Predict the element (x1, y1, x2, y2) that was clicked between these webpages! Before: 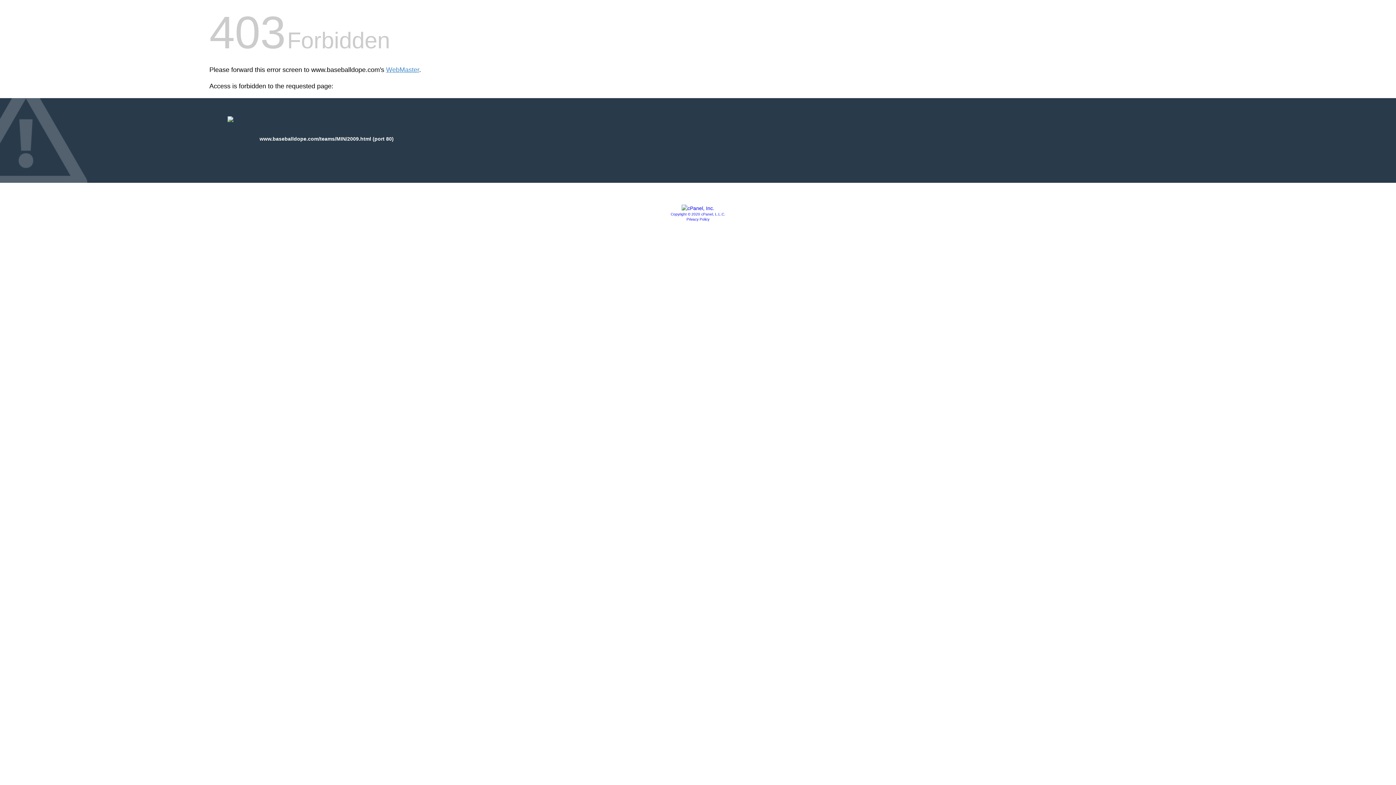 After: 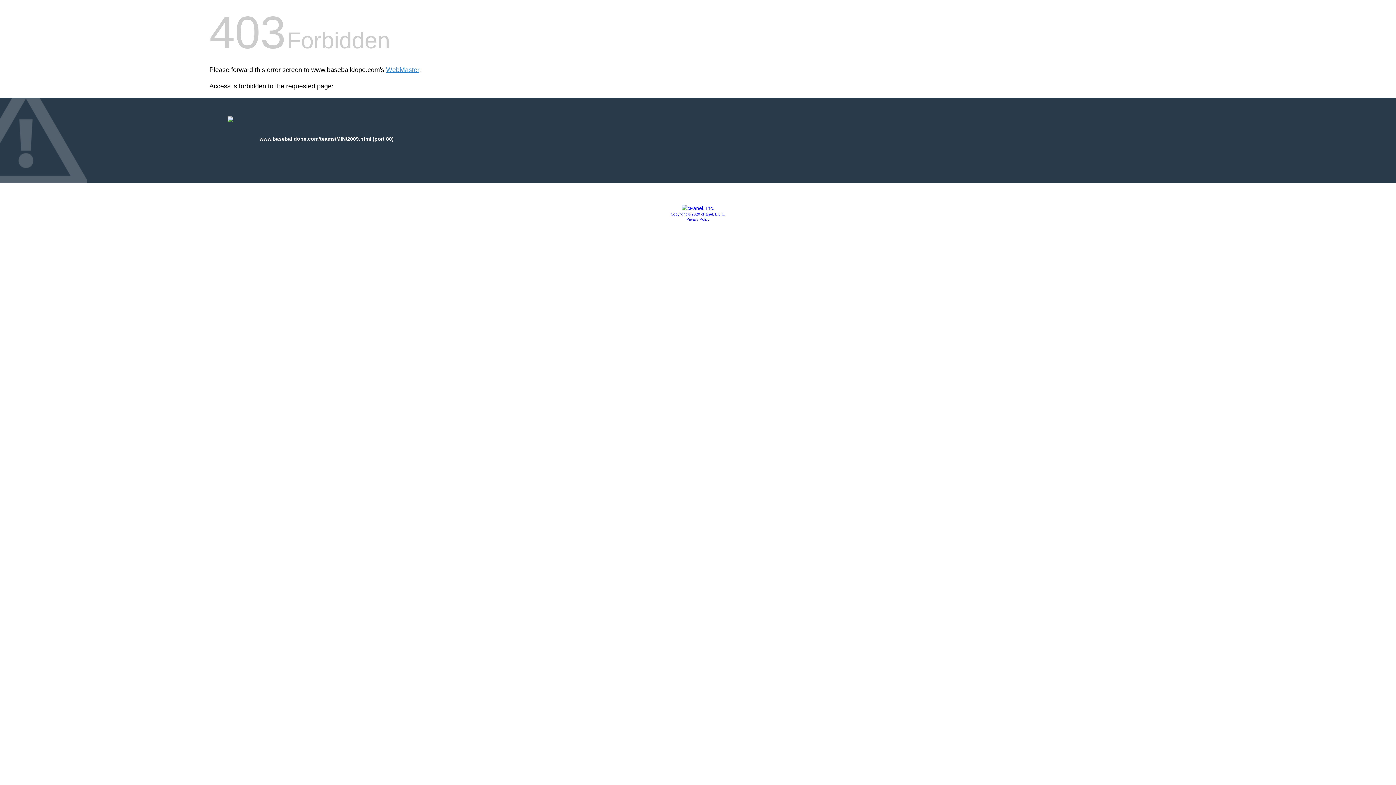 Action: bbox: (670, 212, 725, 216) label: Copyright © 2020 cPanel, L.L.C.